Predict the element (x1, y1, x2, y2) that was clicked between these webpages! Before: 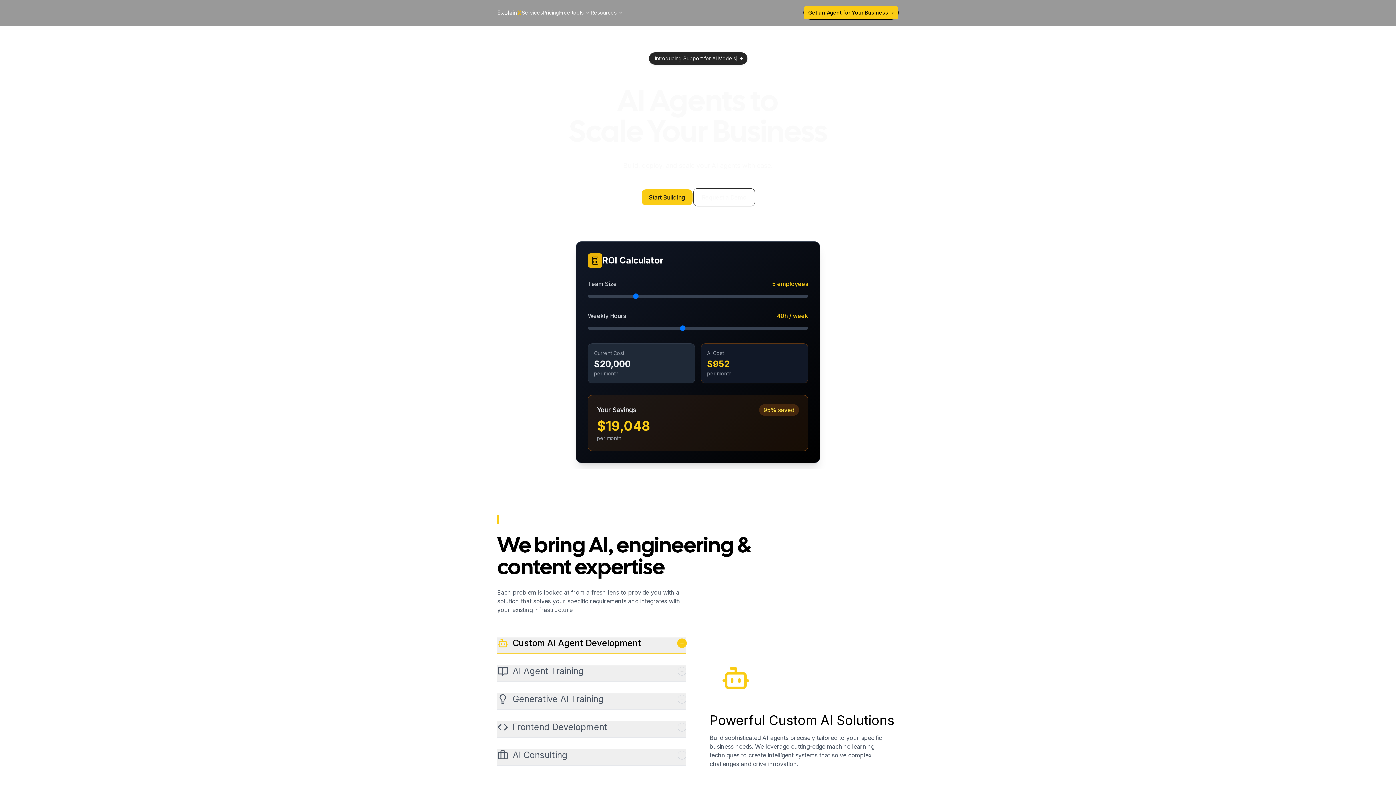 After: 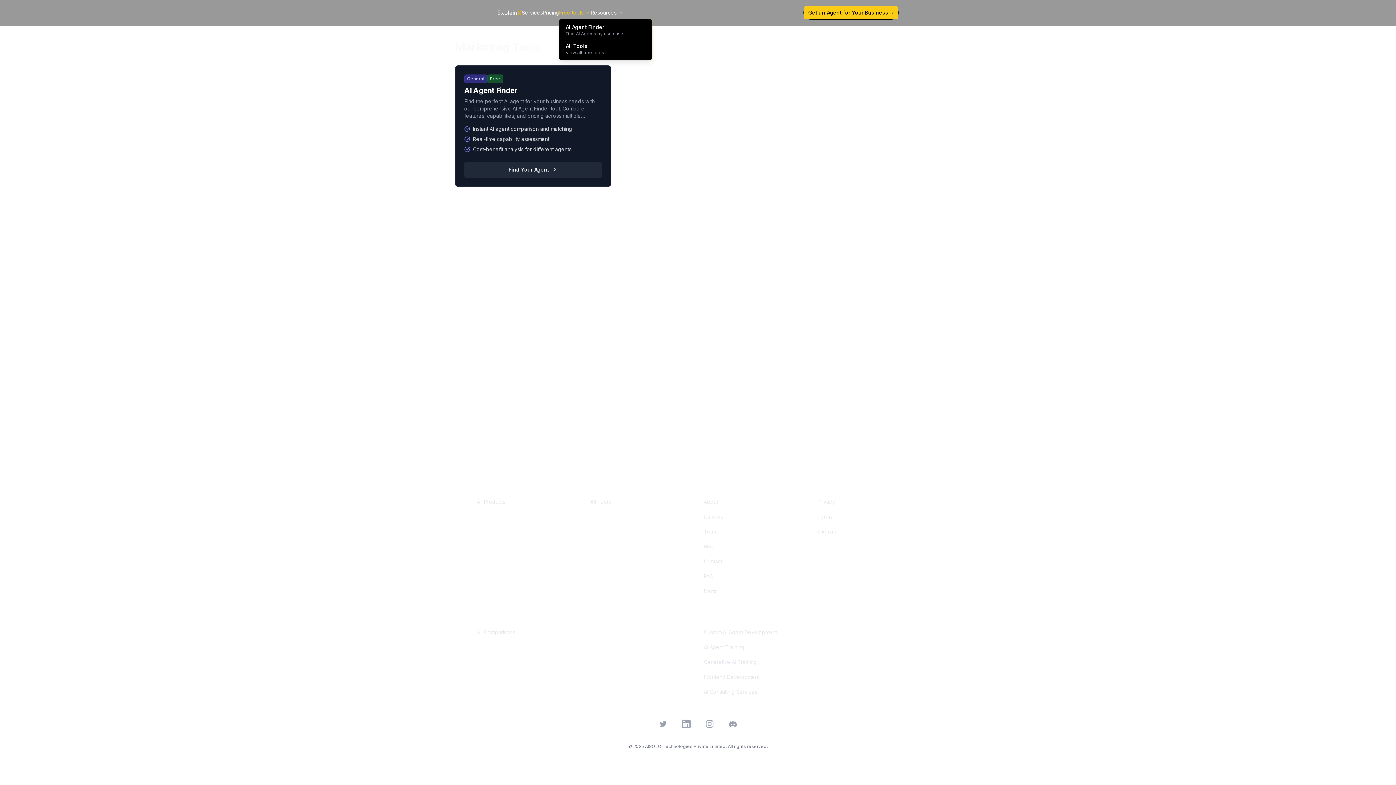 Action: label: Free tools bbox: (559, 9, 590, 16)